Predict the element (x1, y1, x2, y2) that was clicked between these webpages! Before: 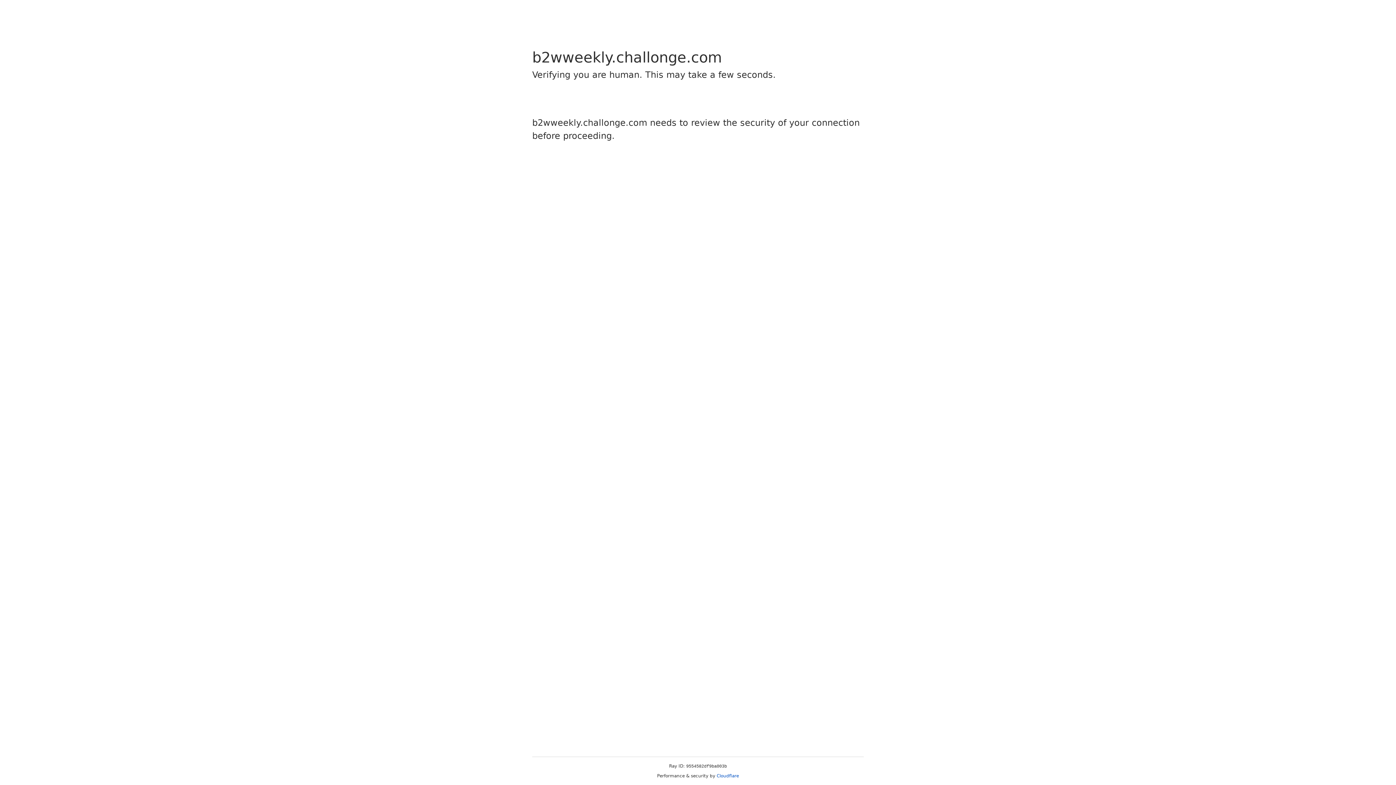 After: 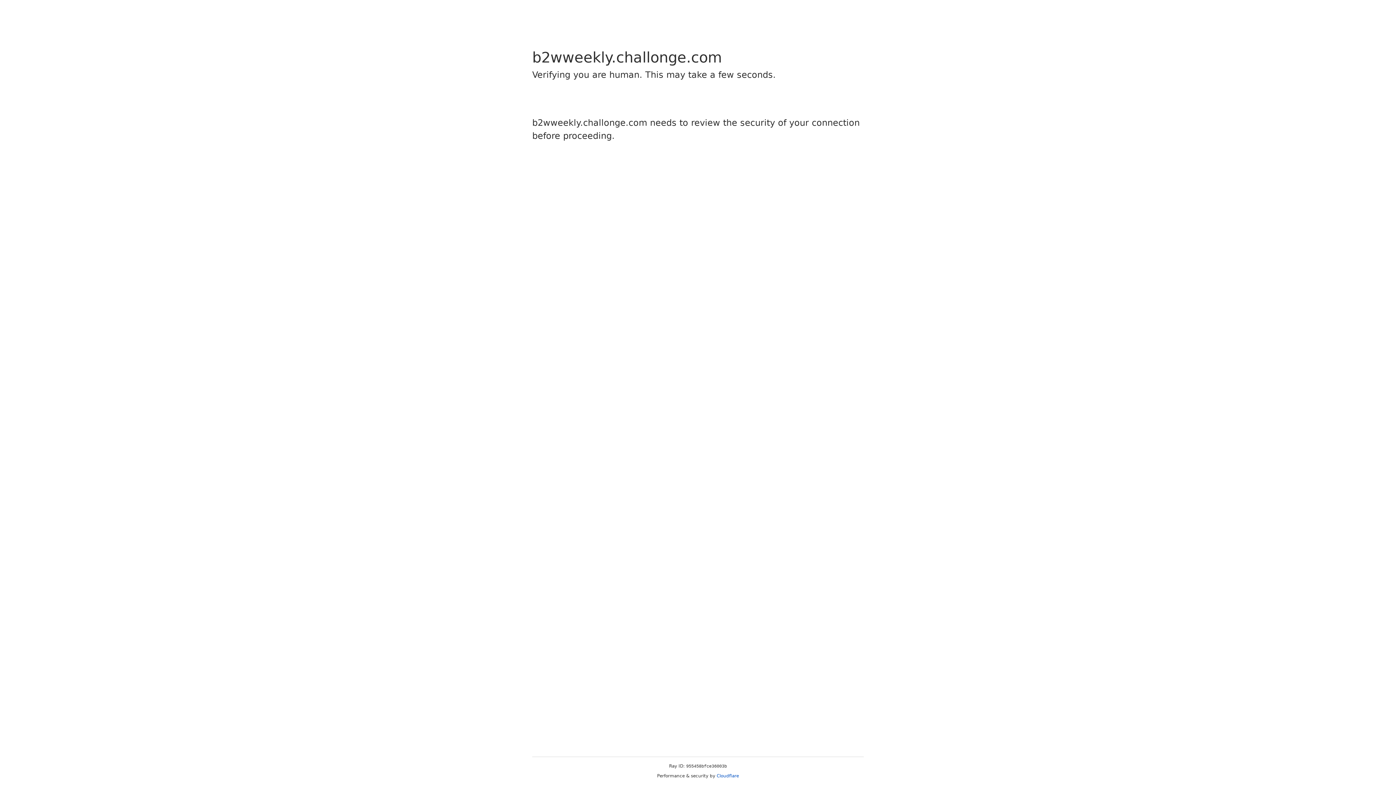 Action: bbox: (716, 773, 739, 778) label: Cloudflare